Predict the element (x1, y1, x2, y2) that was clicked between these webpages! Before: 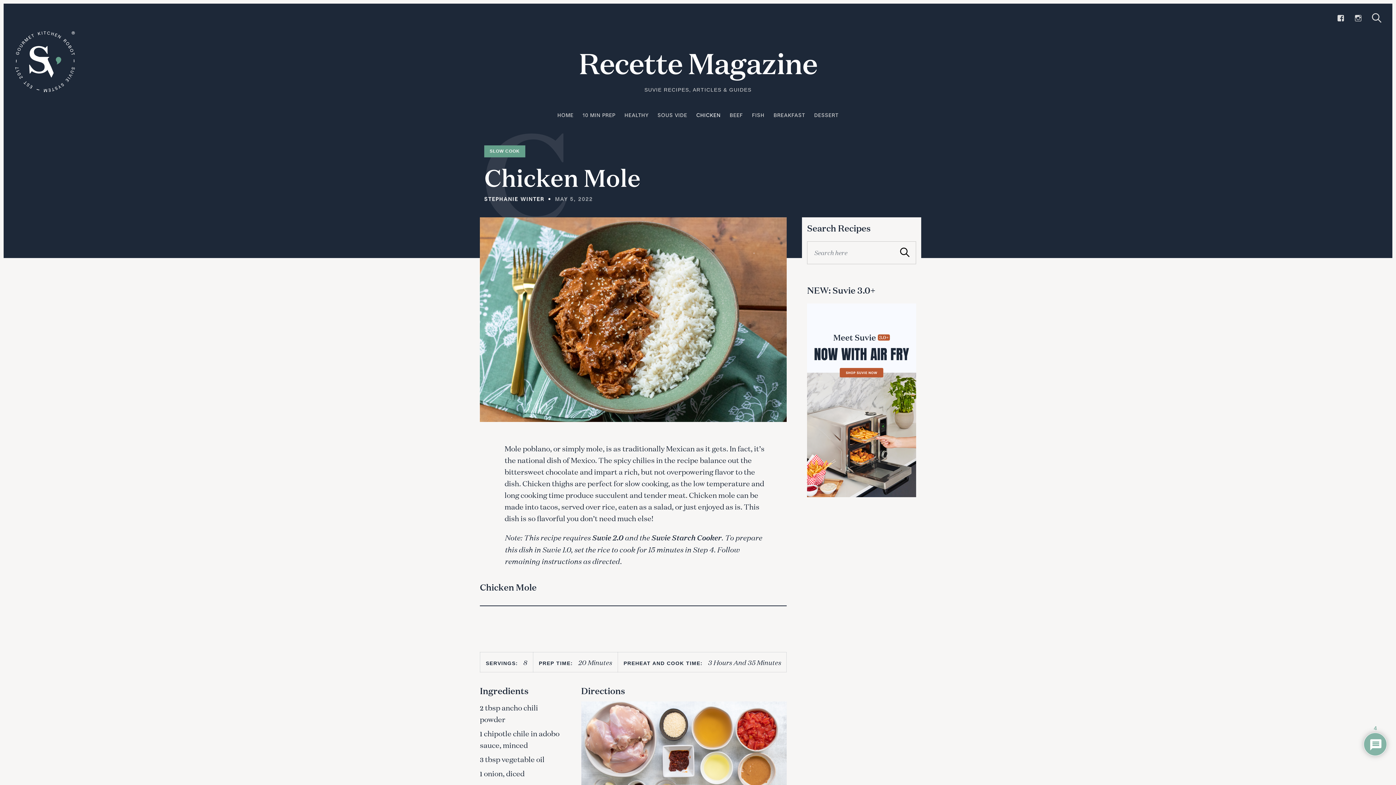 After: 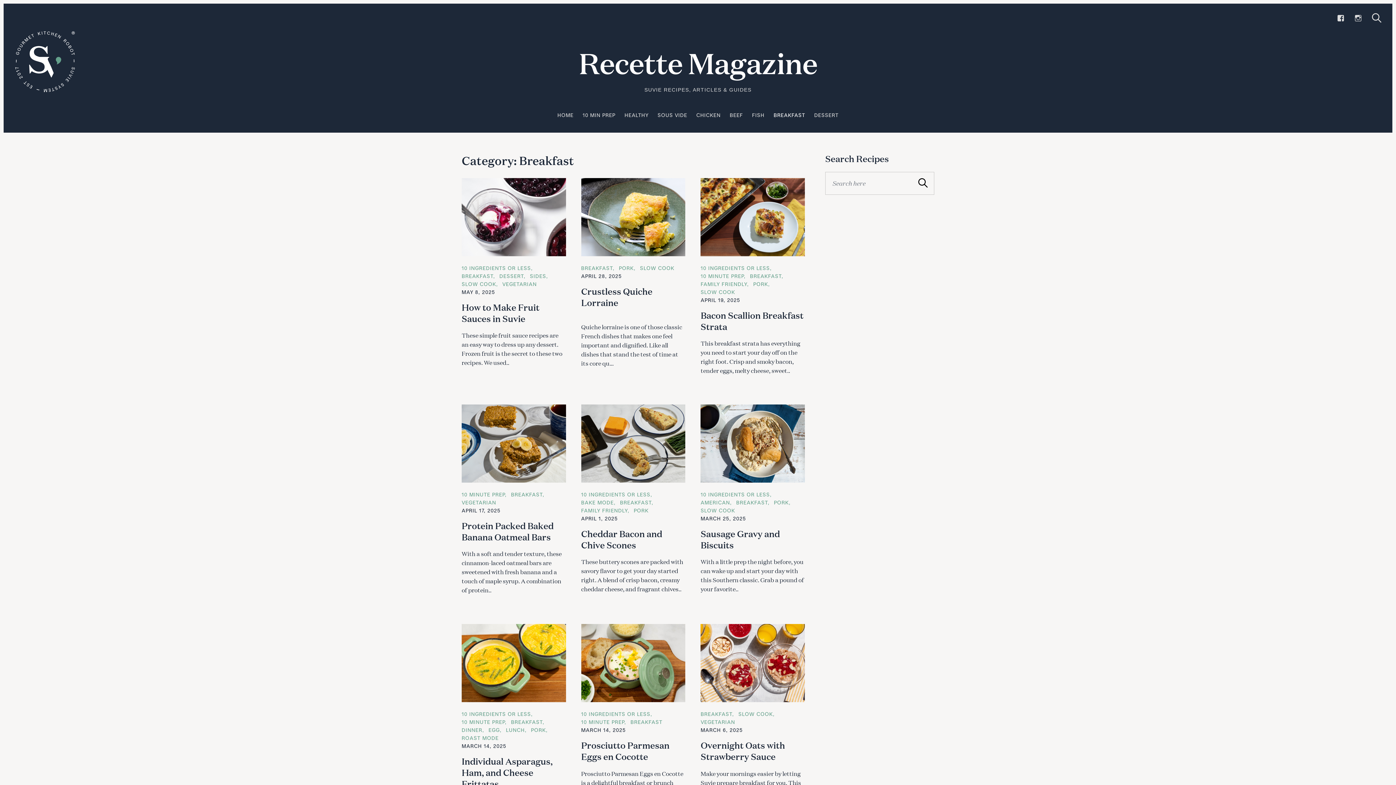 Action: label: BREAKFAST bbox: (773, 108, 805, 122)